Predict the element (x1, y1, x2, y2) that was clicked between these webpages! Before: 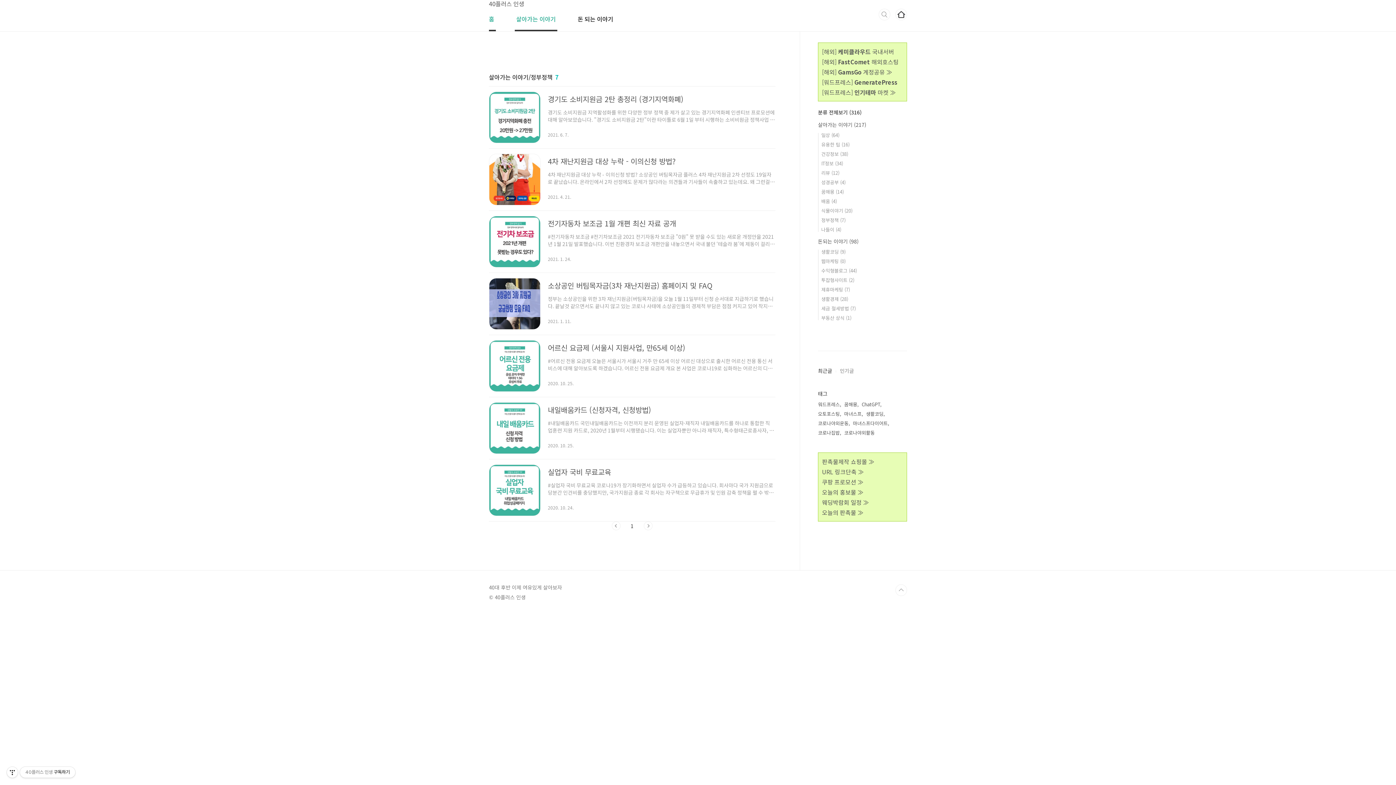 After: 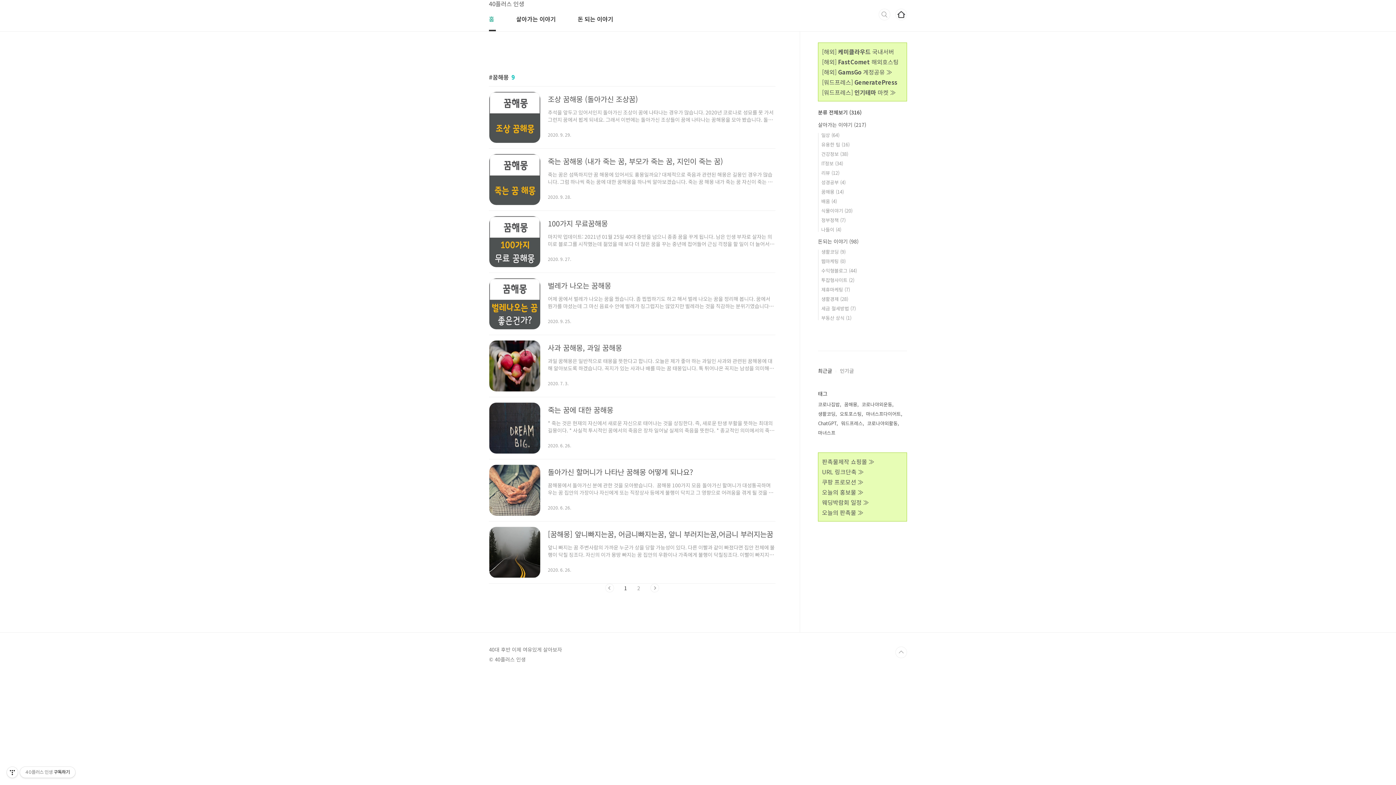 Action: bbox: (844, 400, 858, 409) label: 꿈해몽